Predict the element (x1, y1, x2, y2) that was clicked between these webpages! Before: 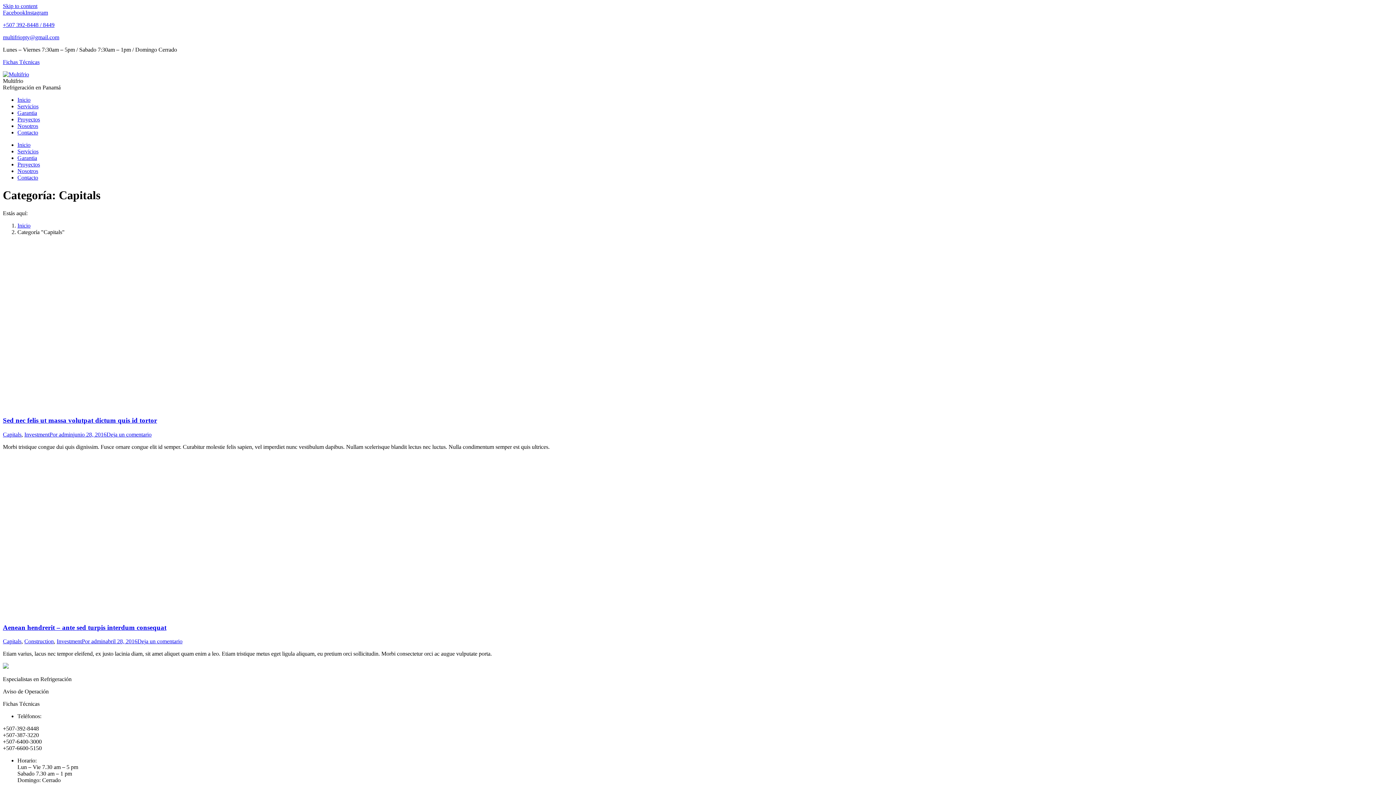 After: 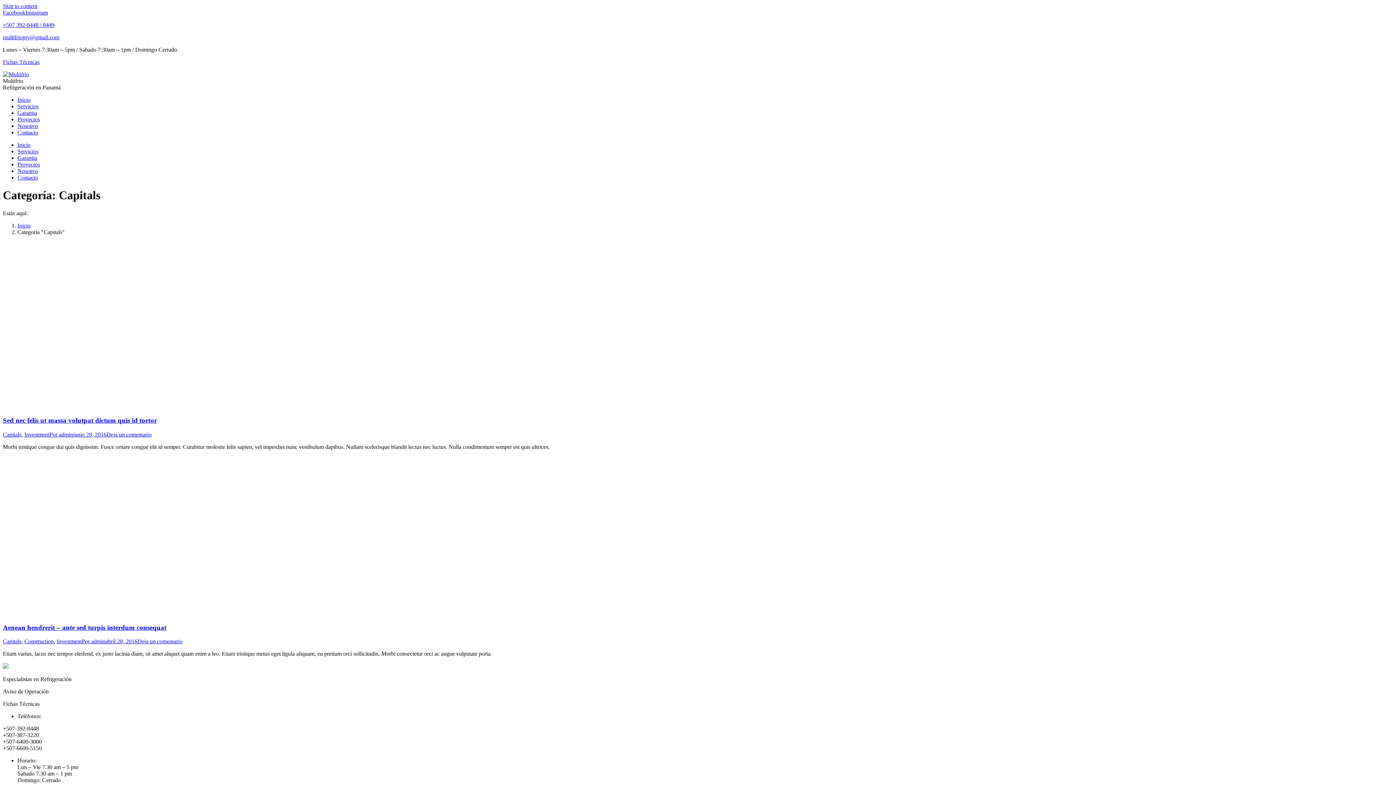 Action: bbox: (2, 9, 25, 15) label: Facebook